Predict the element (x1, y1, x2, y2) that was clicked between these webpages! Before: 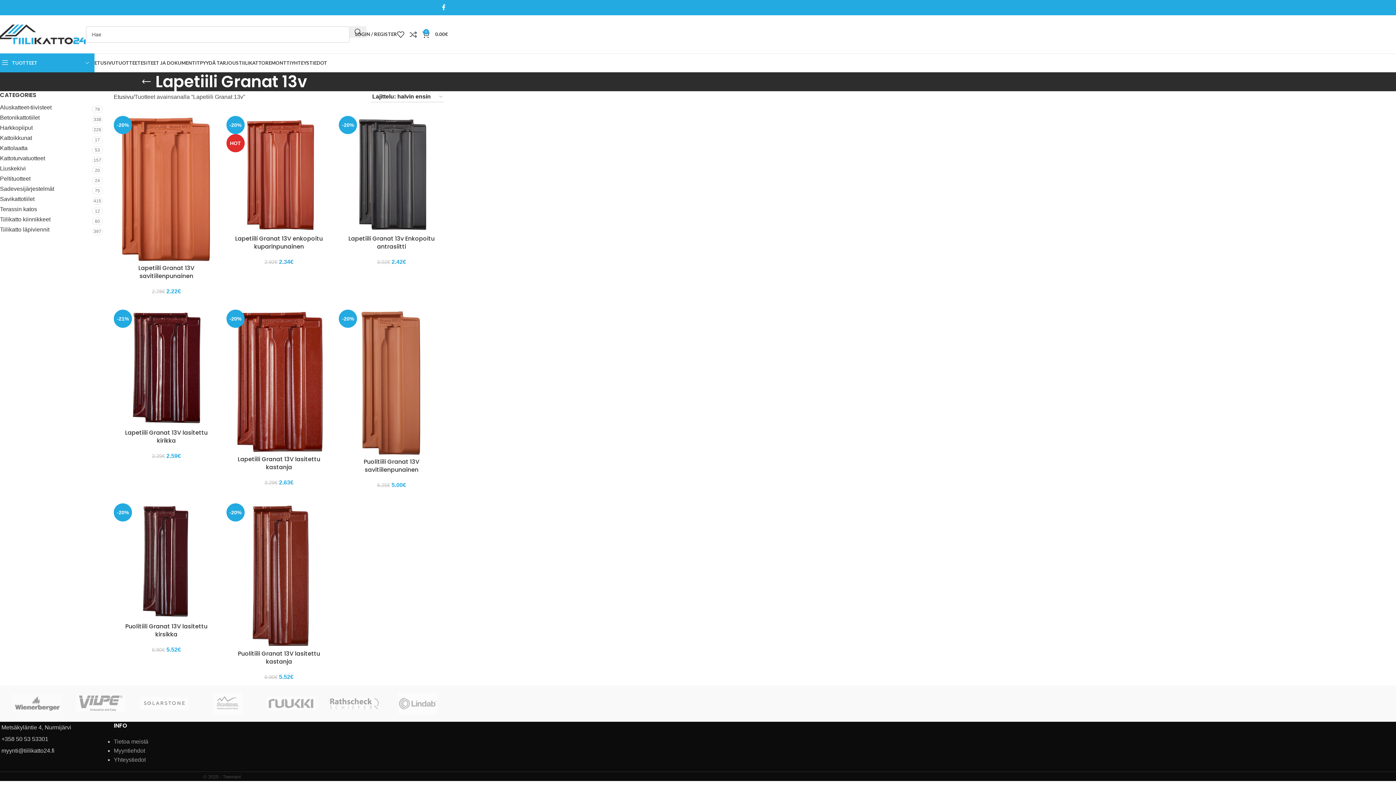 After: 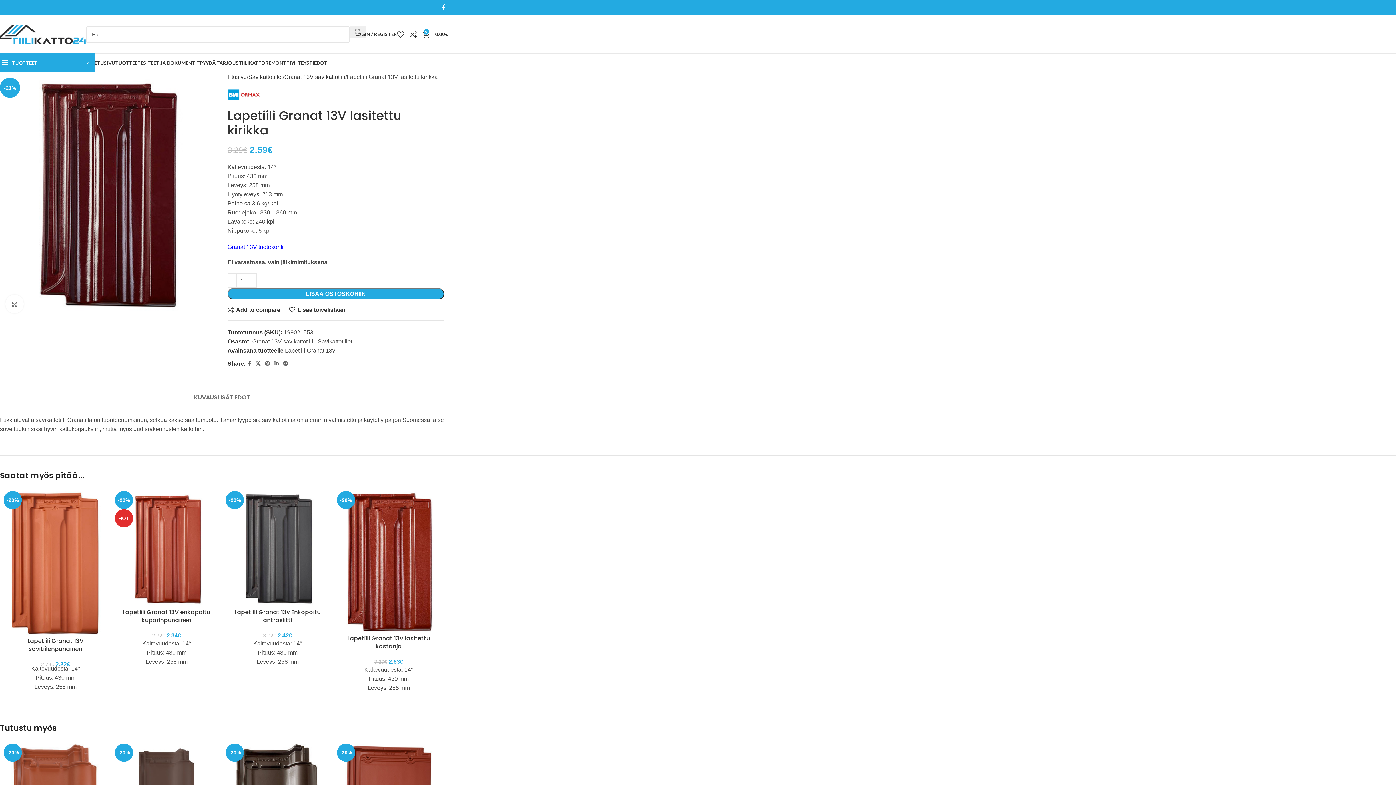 Action: label: Lapetiili Granat 13V lasitettu kirikka bbox: (125, 428, 207, 445)